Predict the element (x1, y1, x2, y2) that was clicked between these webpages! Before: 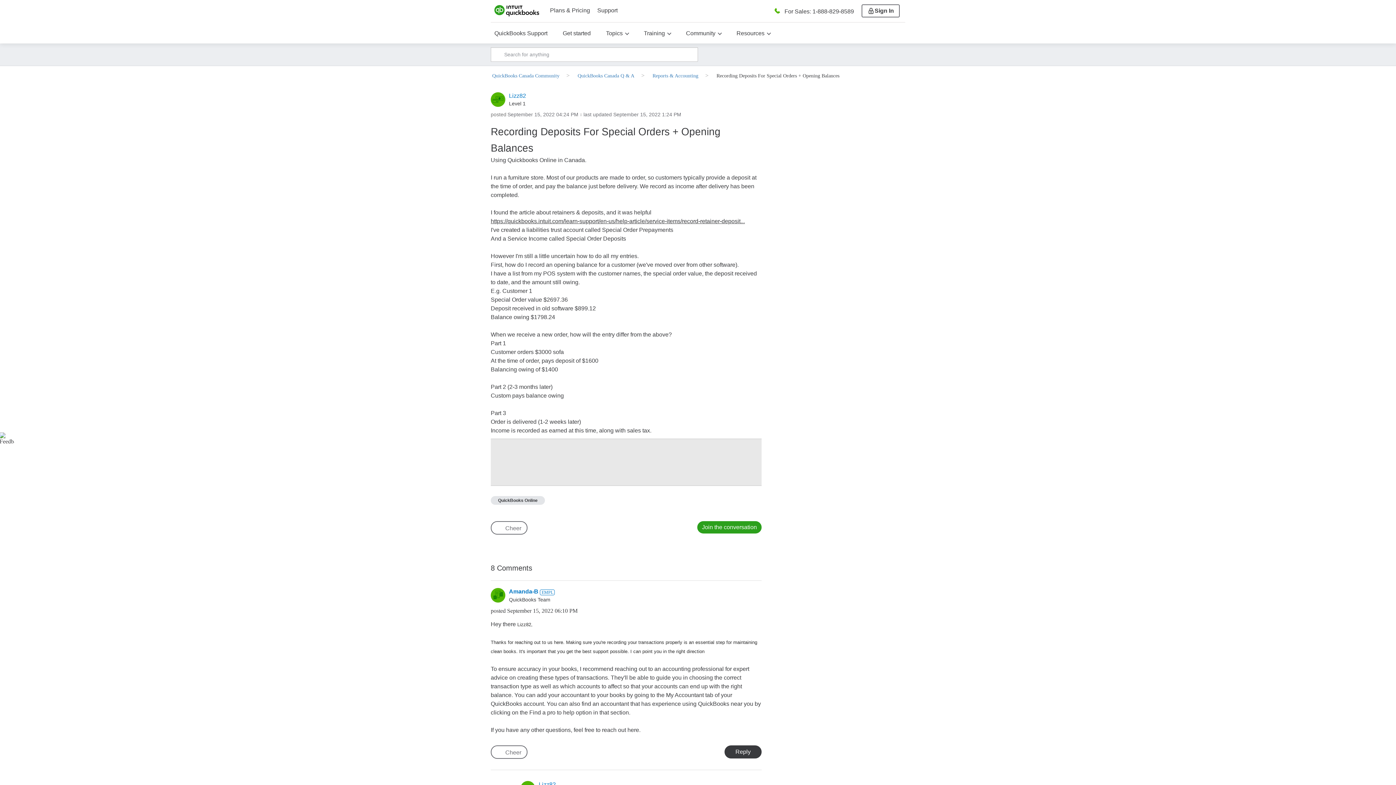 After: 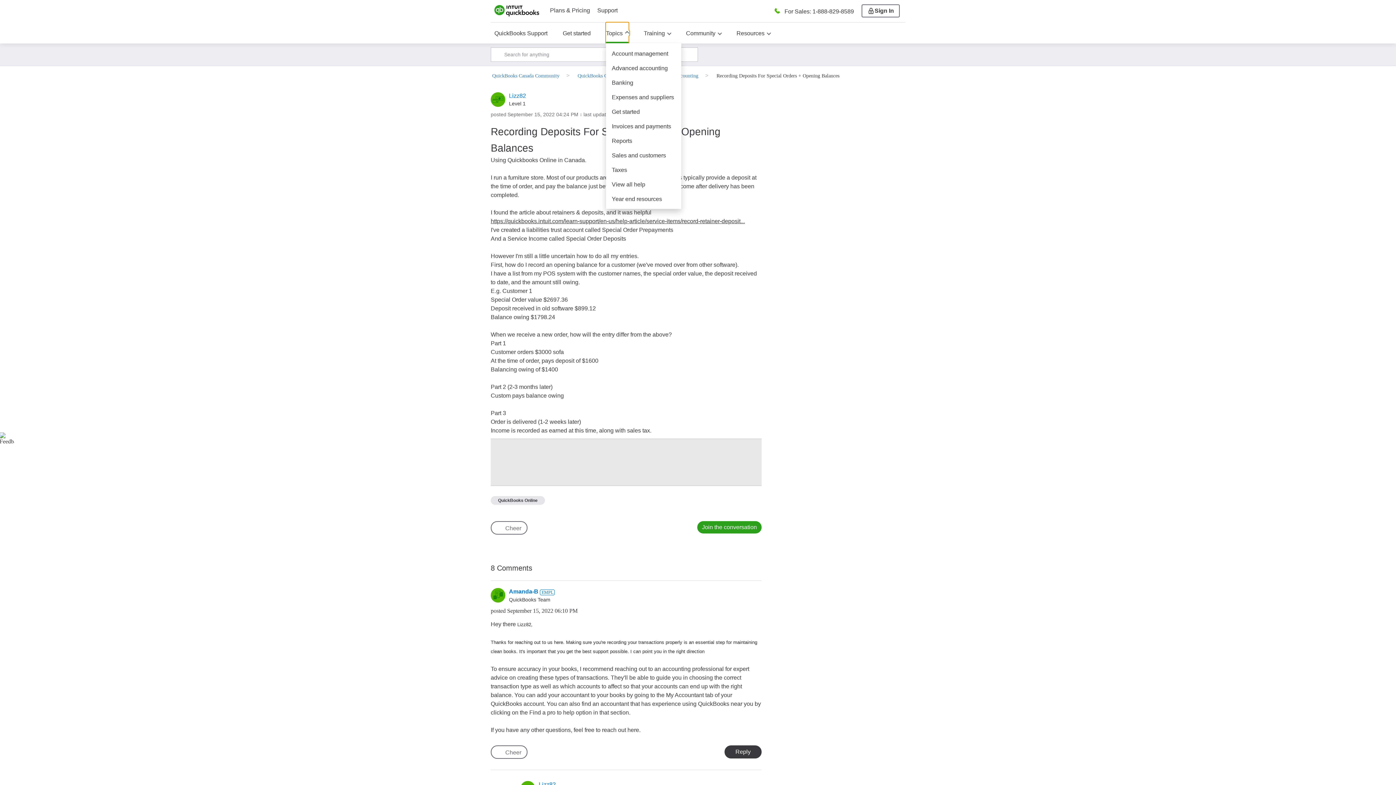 Action: bbox: (606, 22, 628, 43) label: Topics  